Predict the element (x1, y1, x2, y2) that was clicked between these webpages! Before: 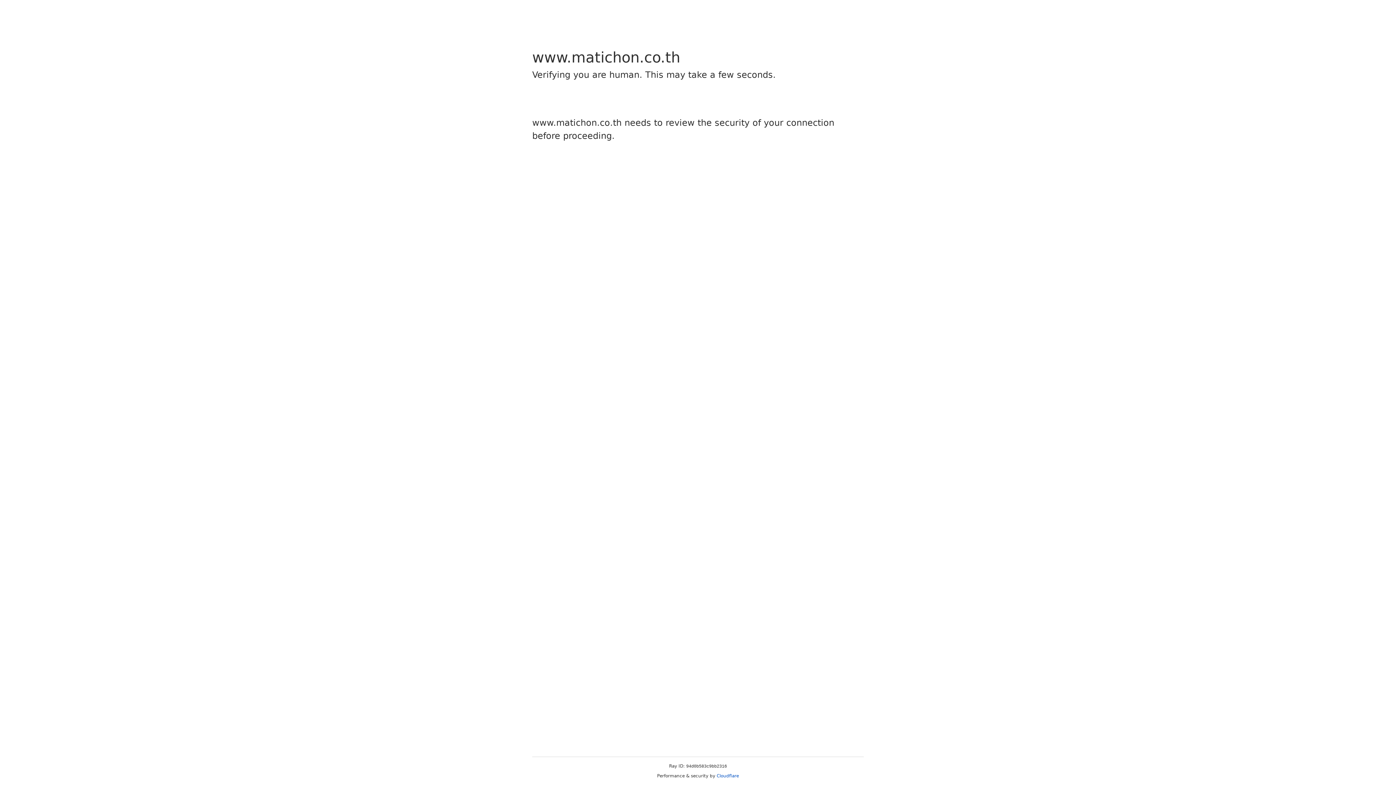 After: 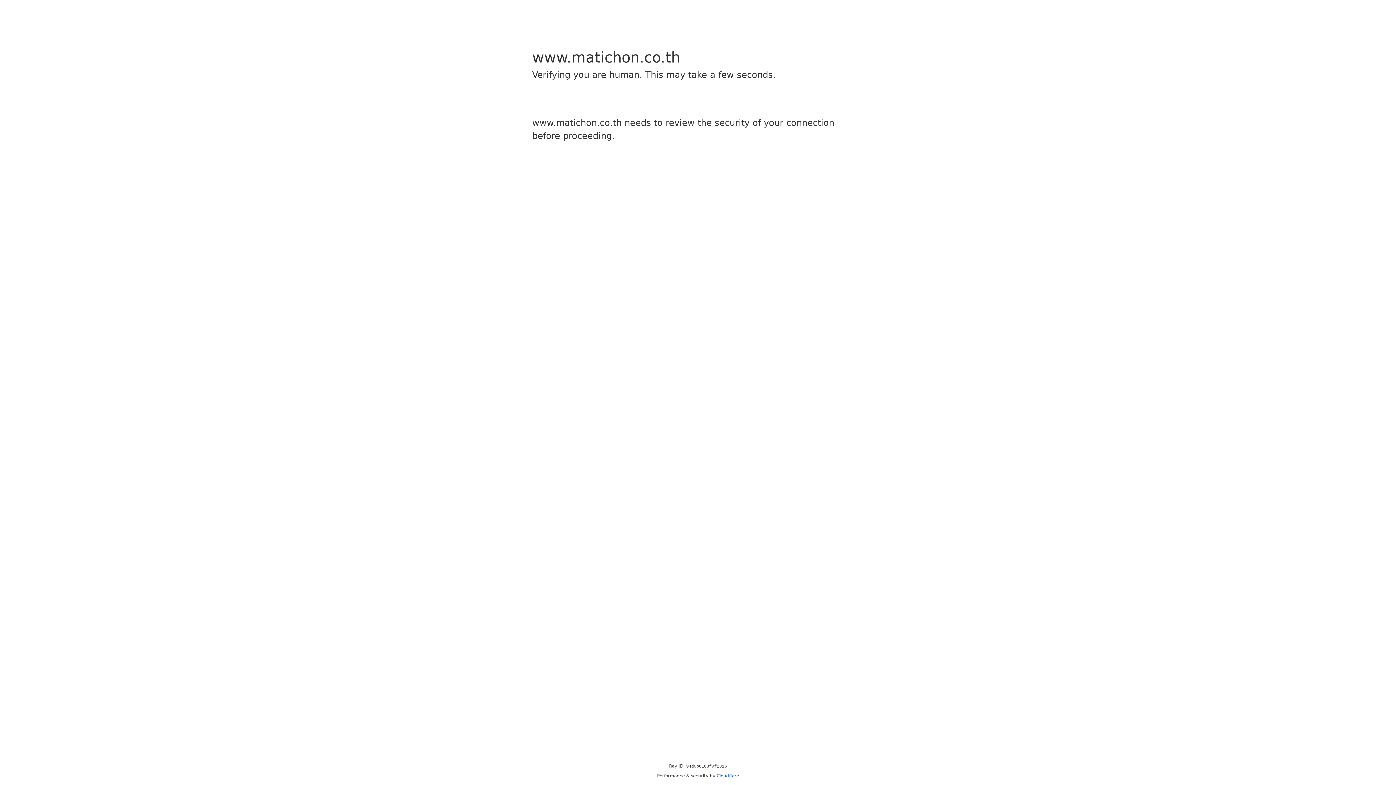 Action: bbox: (716, 773, 739, 778) label: Cloudflare